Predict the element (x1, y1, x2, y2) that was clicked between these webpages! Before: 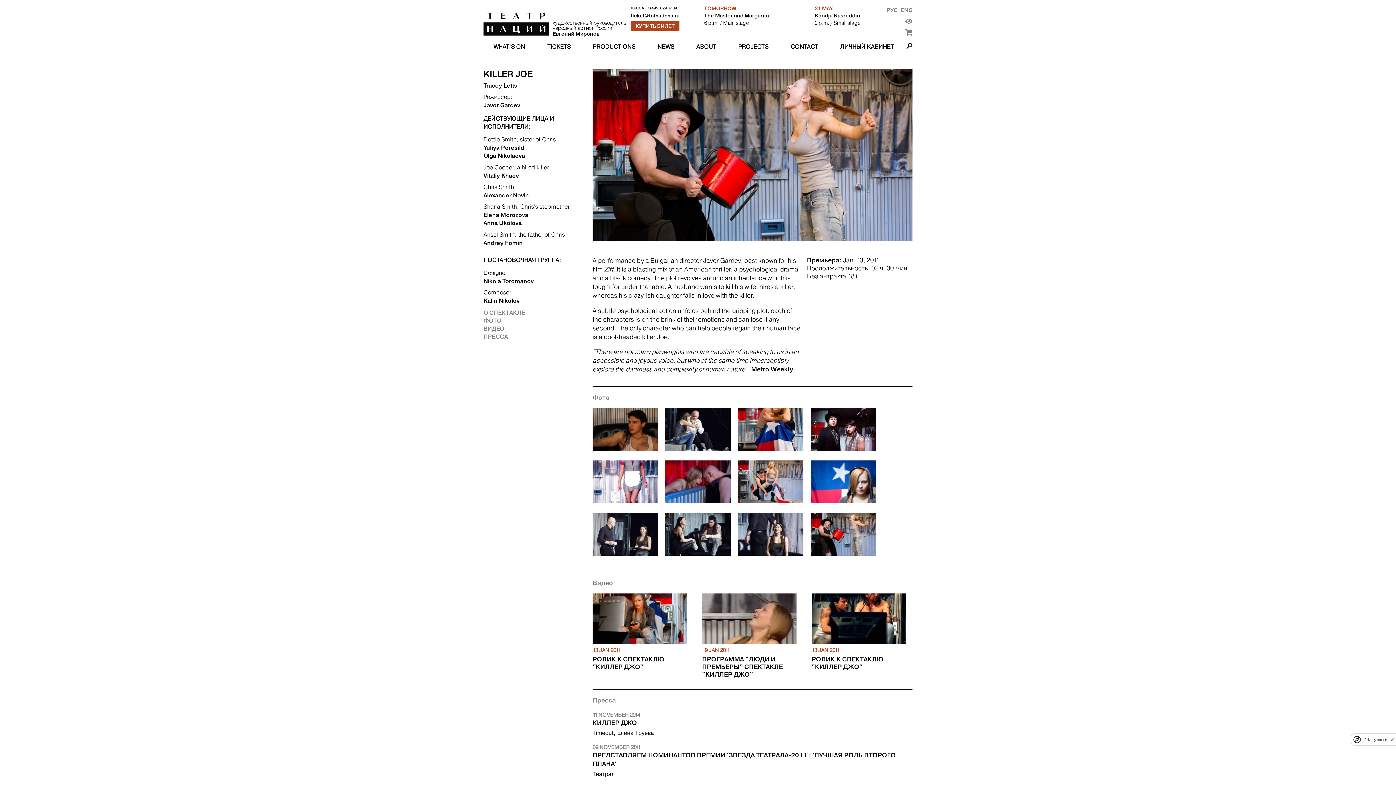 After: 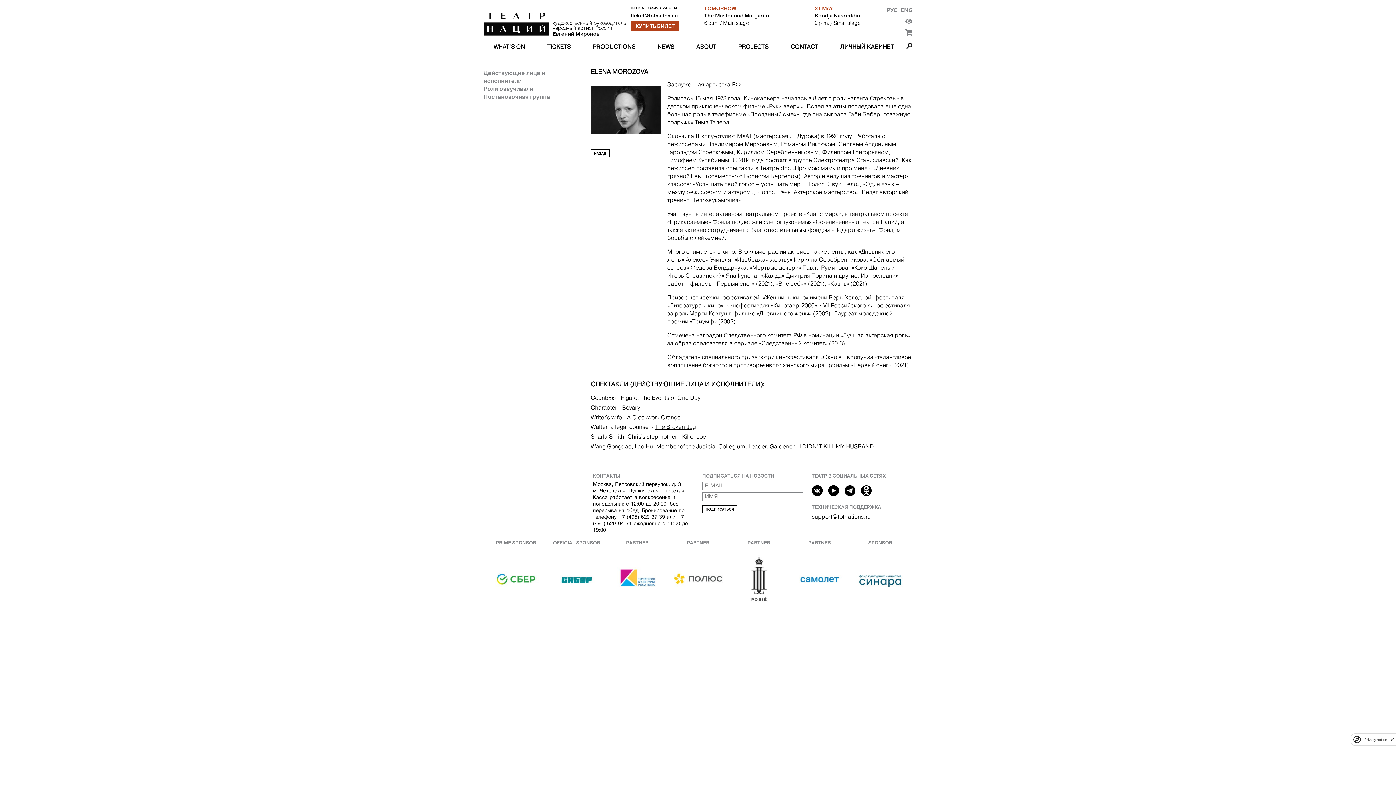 Action: bbox: (483, 211, 582, 219) label: Elena Morozova